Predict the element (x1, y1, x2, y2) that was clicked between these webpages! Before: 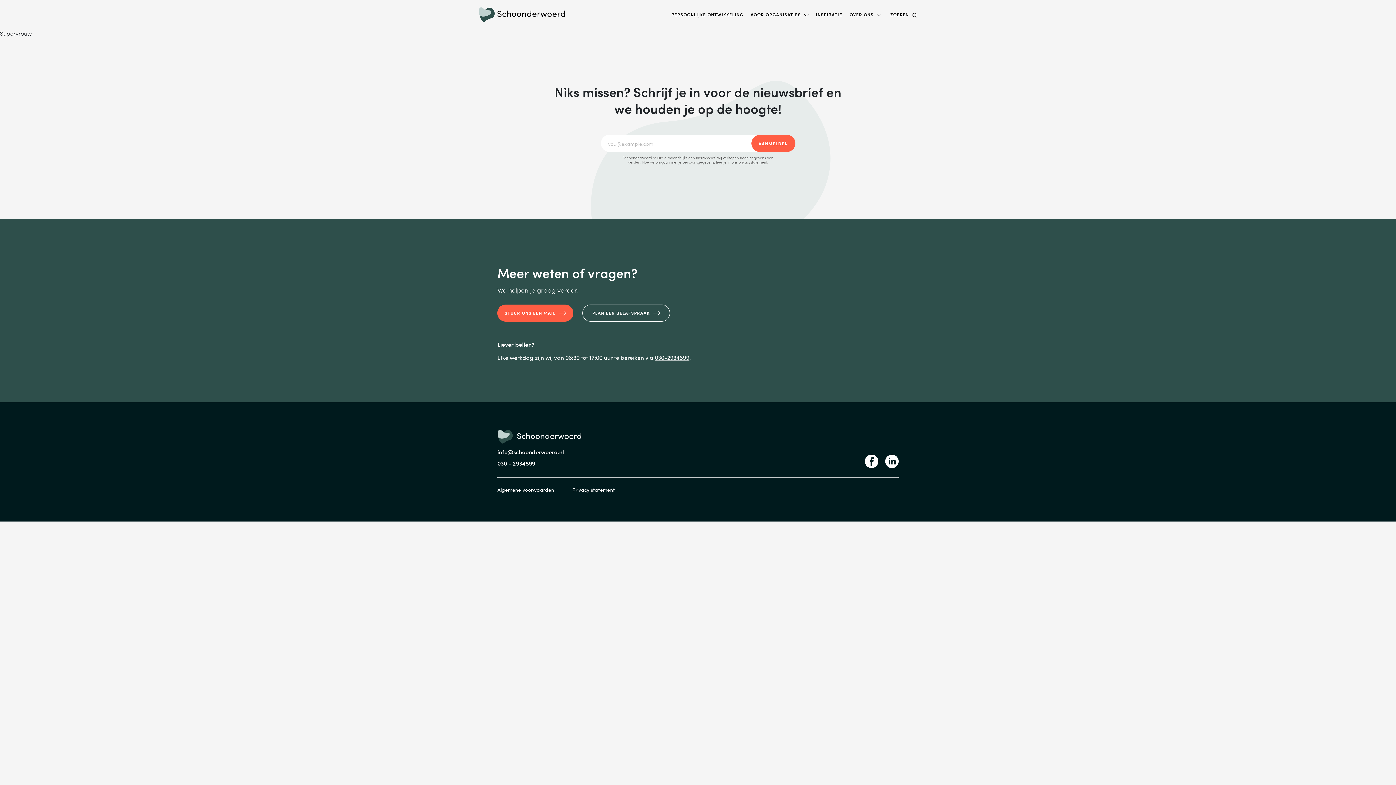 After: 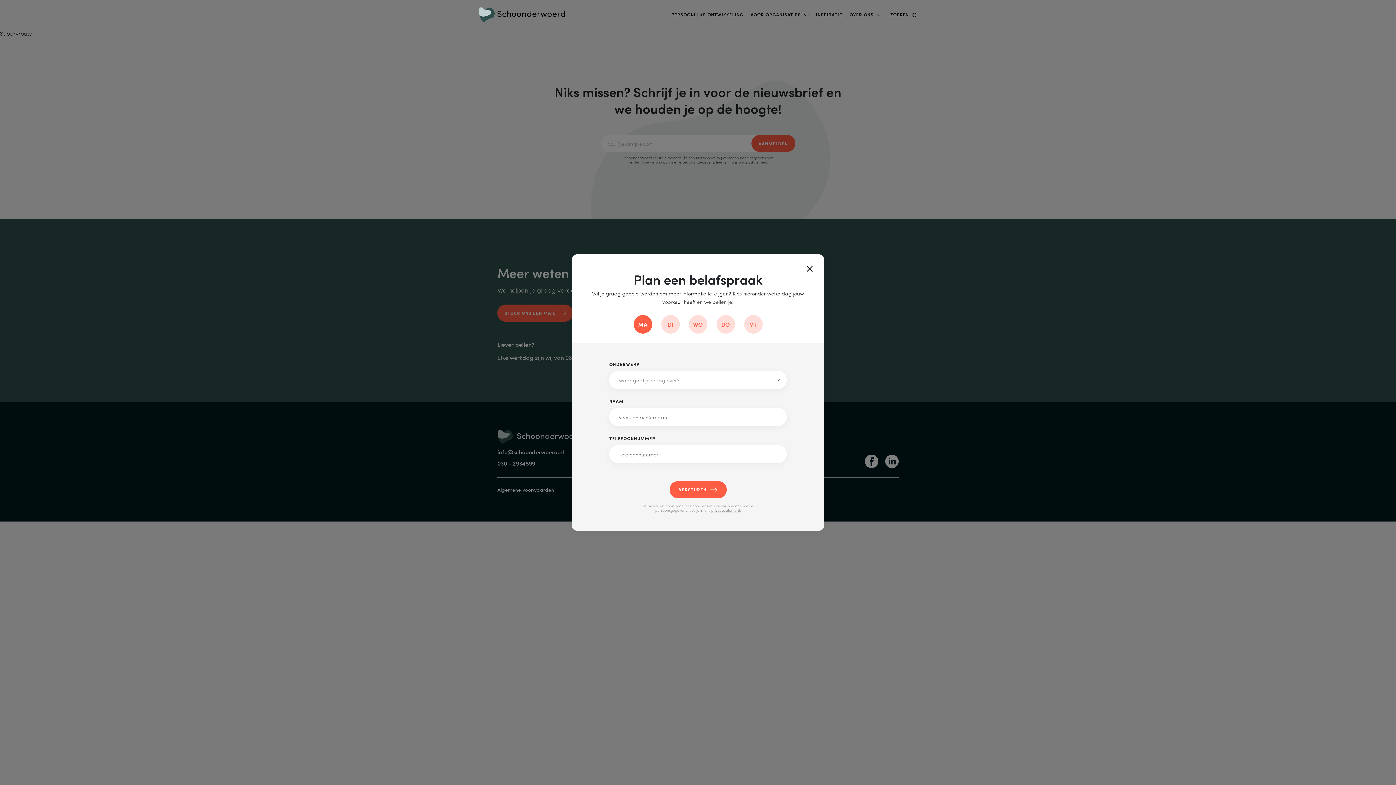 Action: bbox: (582, 304, 670, 321) label: PLAN EEN BELAFSPRAAK